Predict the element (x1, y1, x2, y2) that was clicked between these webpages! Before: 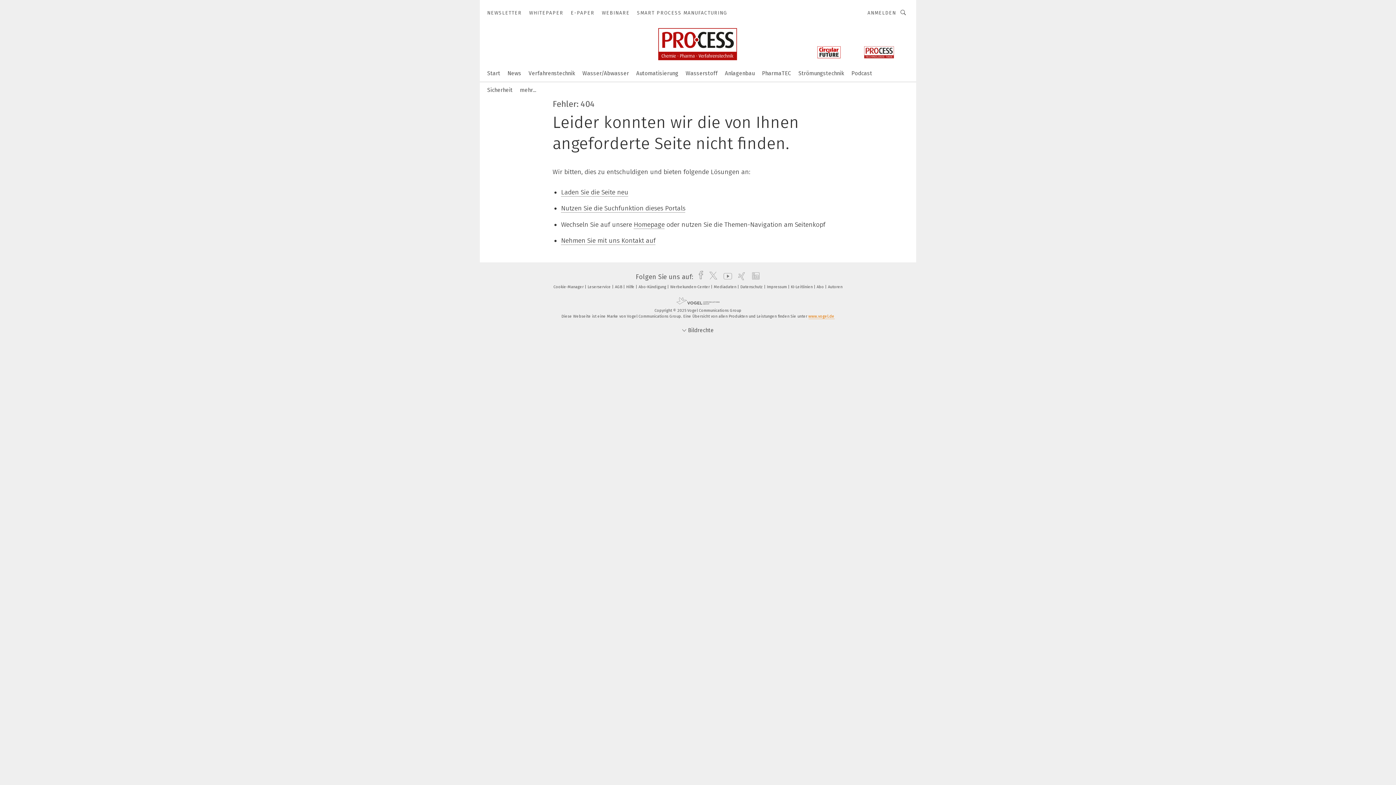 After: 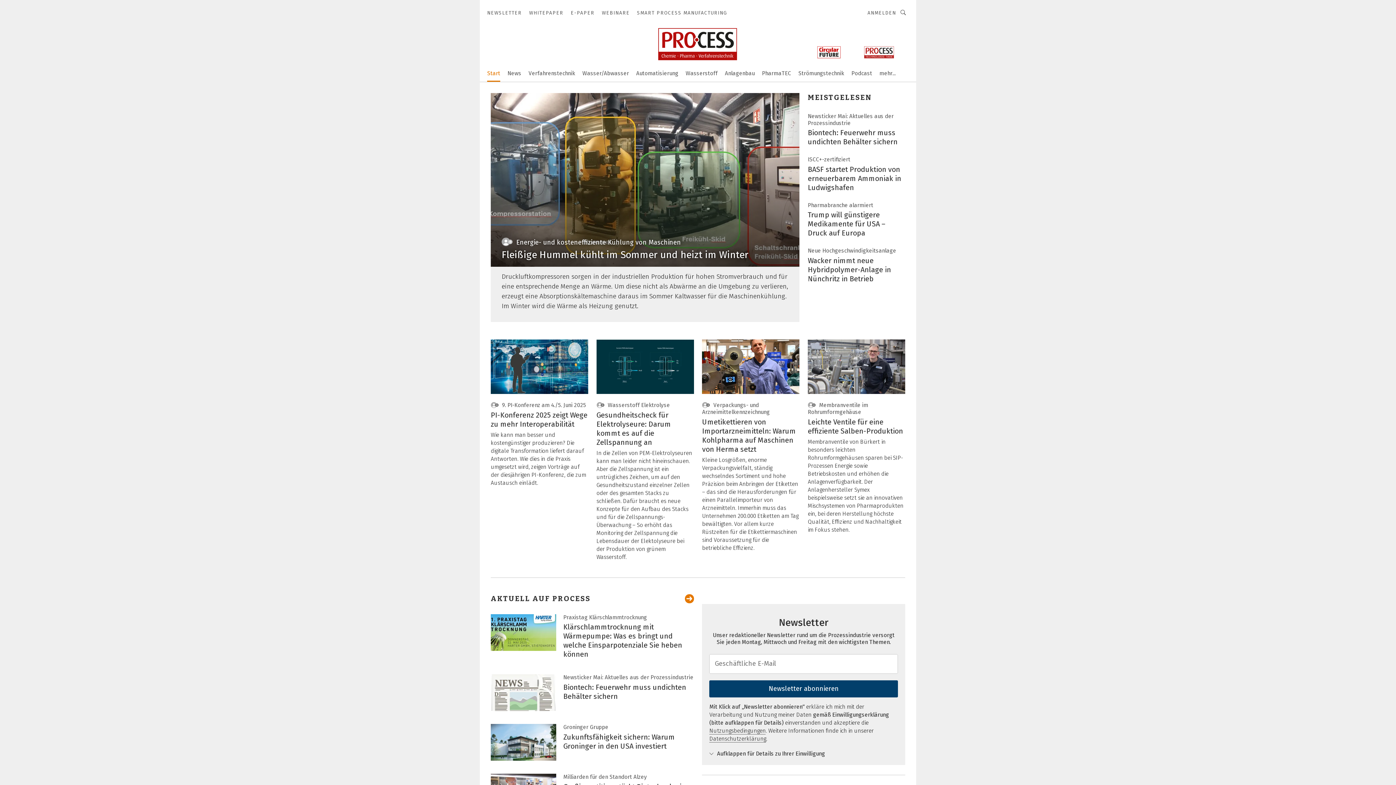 Action: label: Homepage bbox: (633, 220, 664, 229)